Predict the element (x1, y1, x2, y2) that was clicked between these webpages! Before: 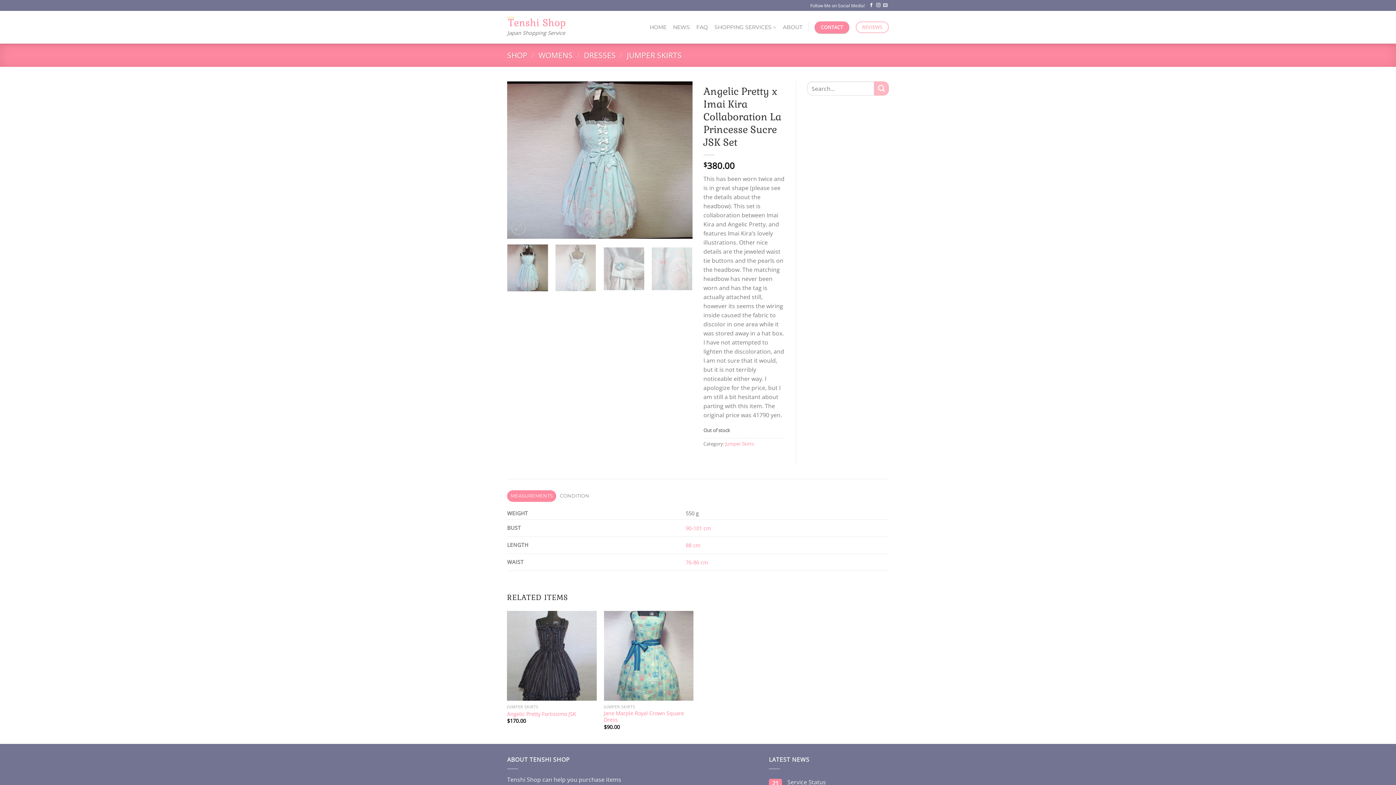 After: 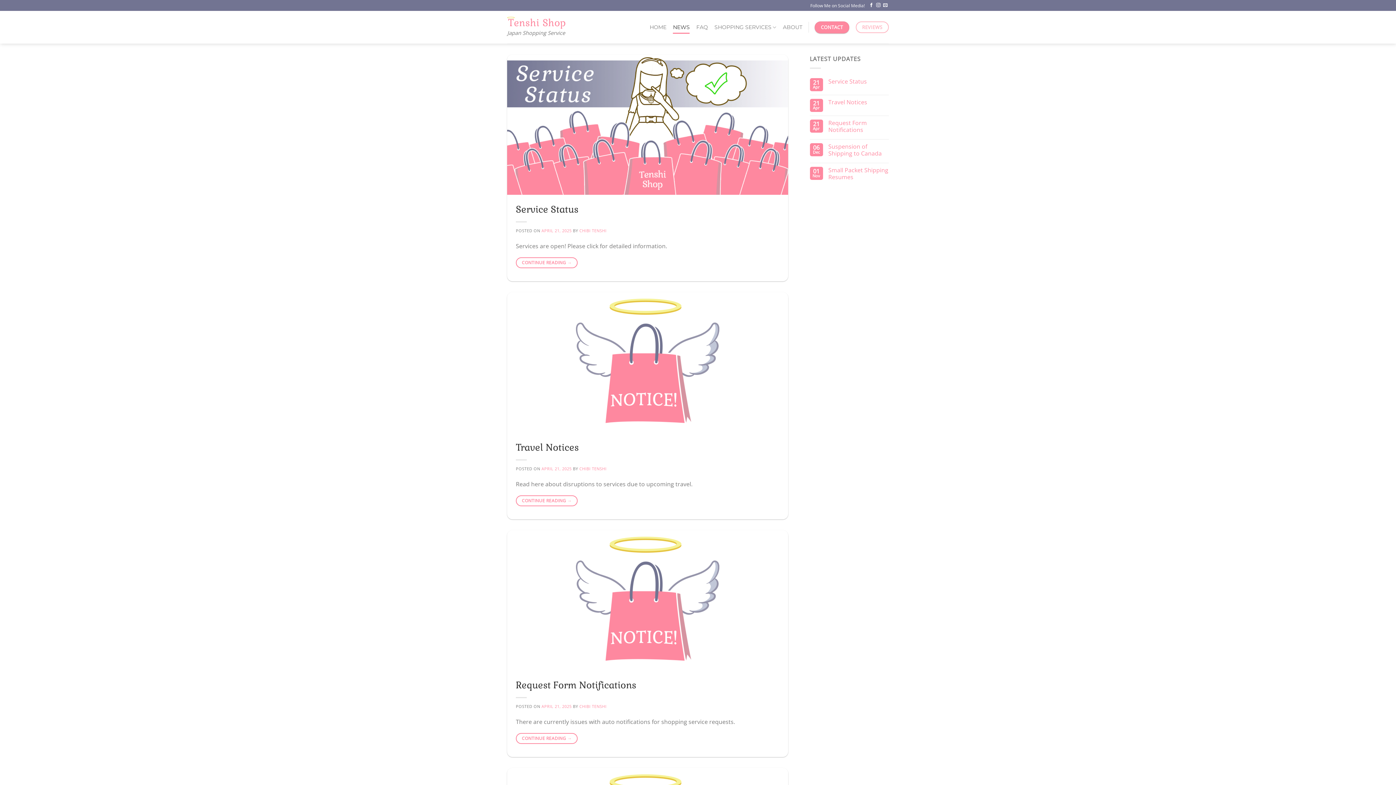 Action: label: NEWS bbox: (673, 20, 689, 33)